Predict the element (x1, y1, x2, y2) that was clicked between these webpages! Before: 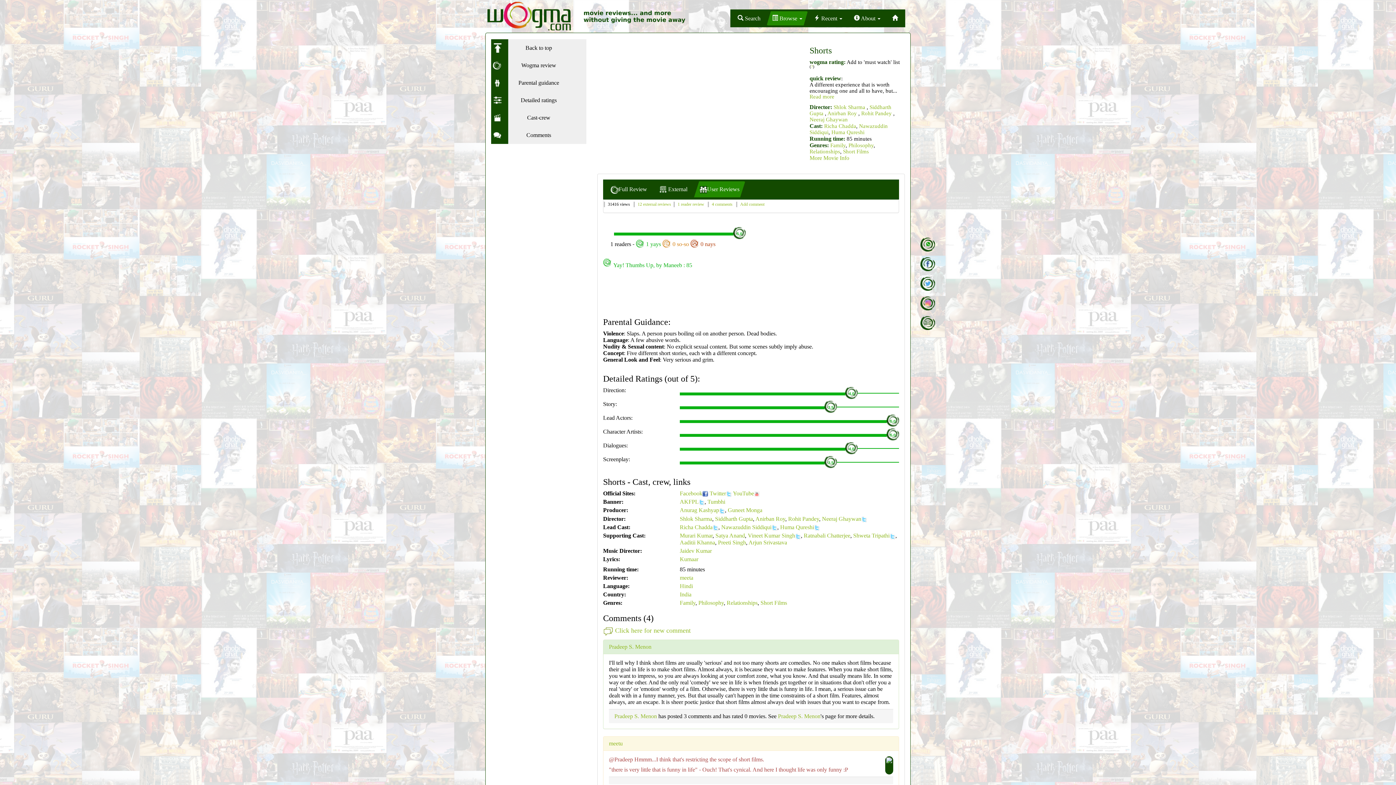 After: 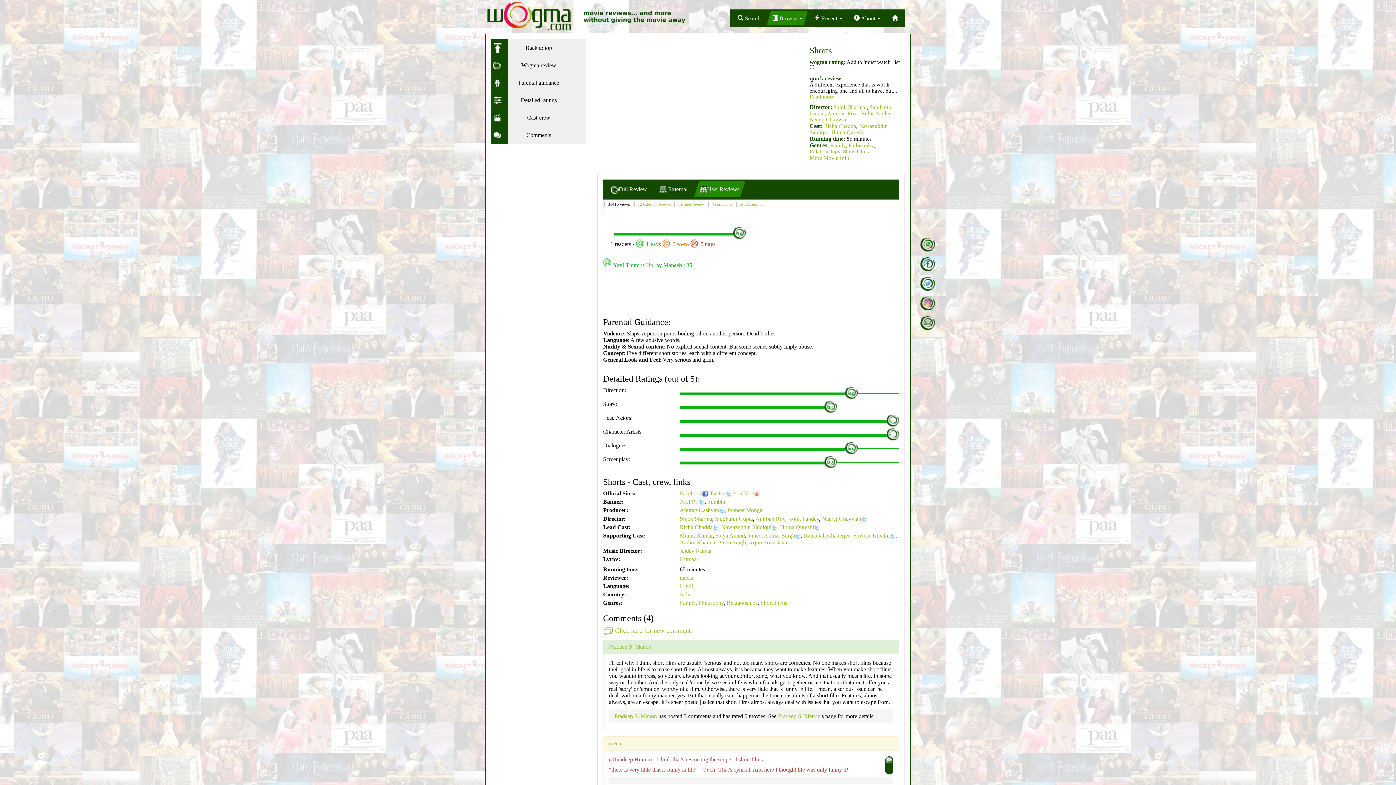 Action: bbox: (915, 314, 940, 332)